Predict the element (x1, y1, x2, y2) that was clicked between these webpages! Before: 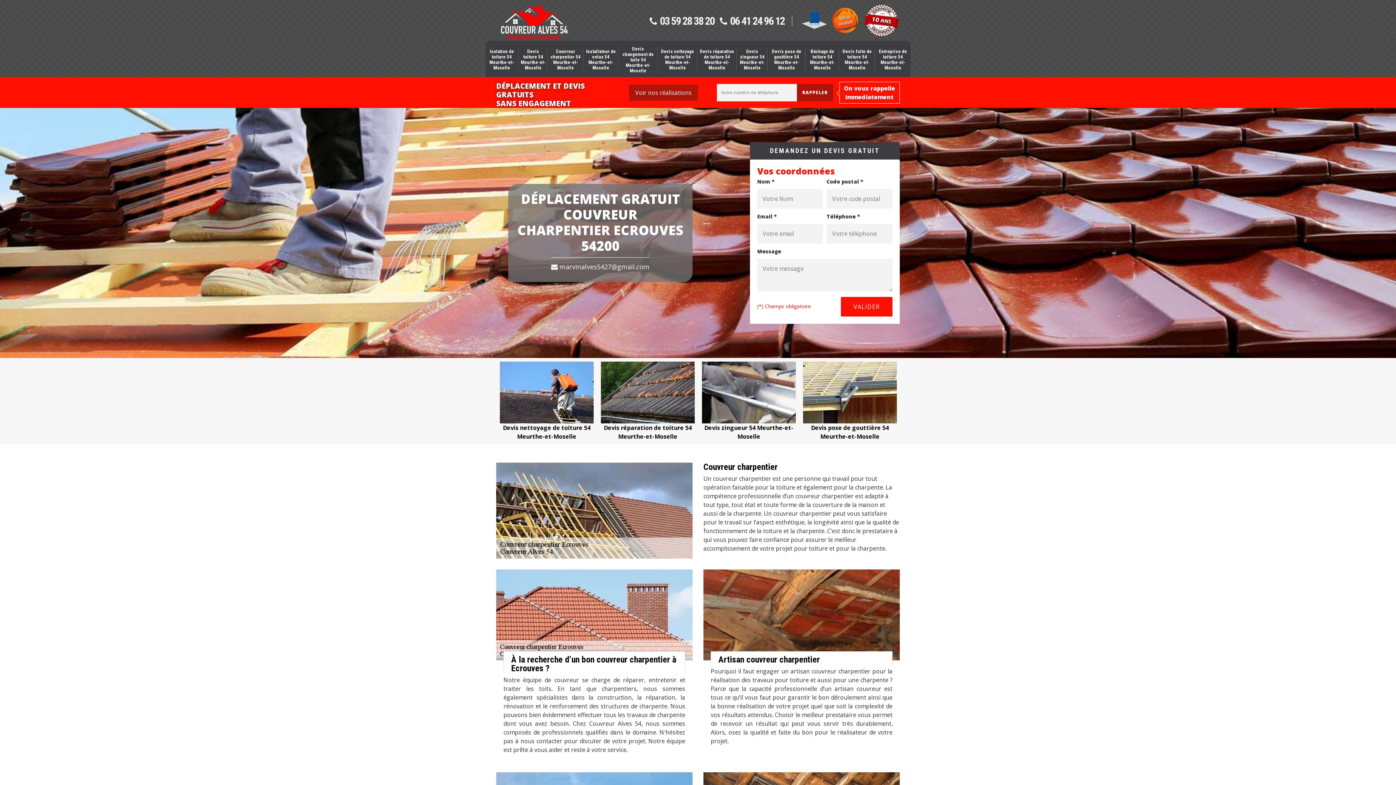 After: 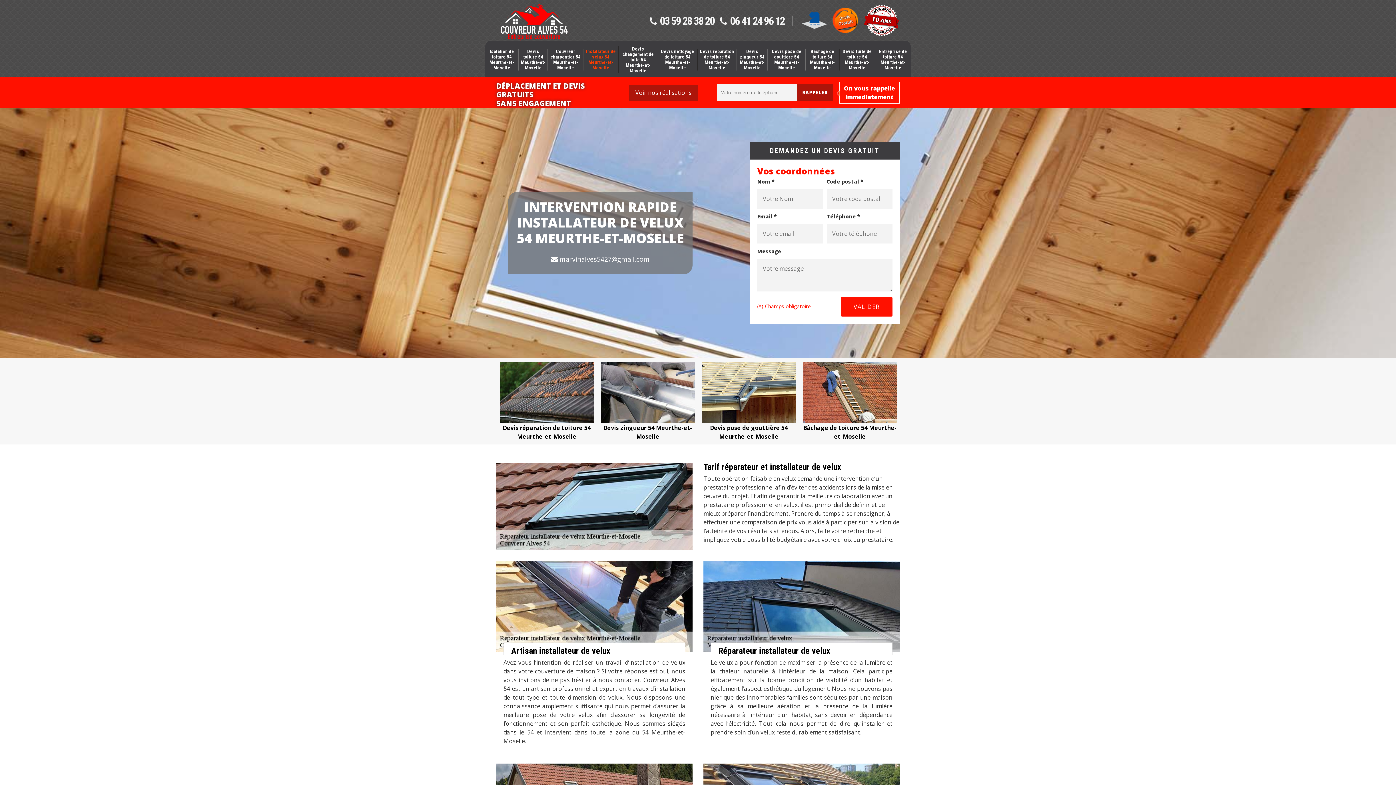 Action: label: Installateur de velux 54 Meurthe-et-Moselle bbox: (583, 48, 618, 70)